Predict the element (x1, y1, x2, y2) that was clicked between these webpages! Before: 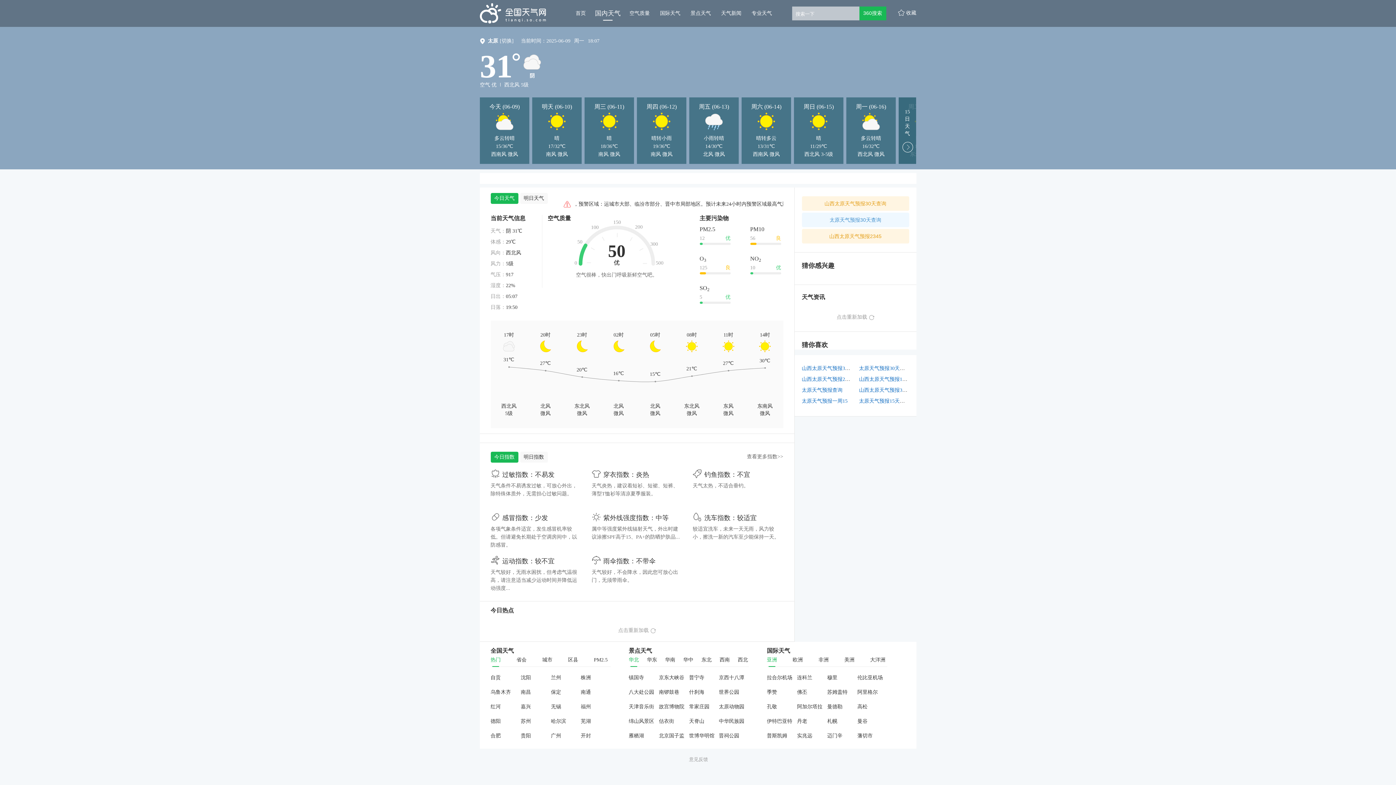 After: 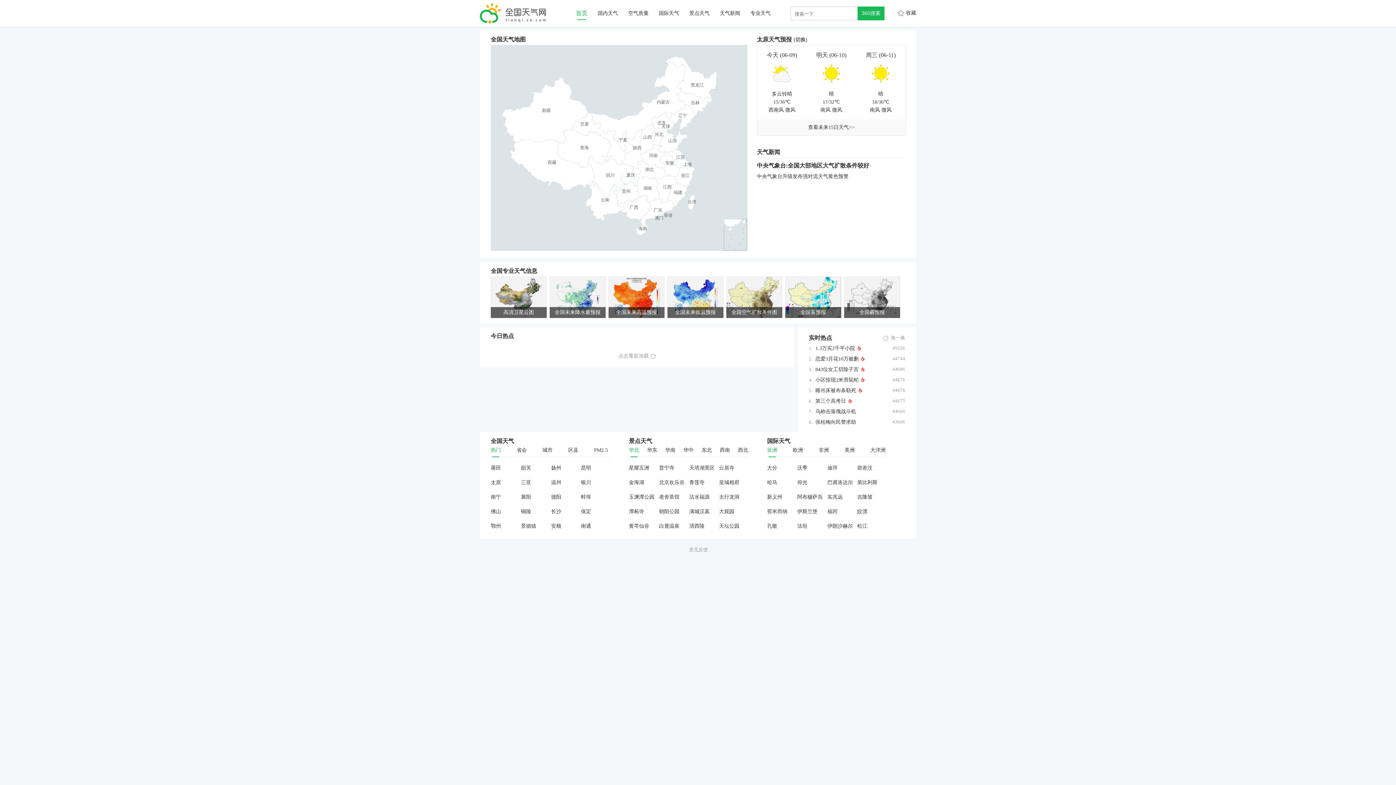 Action: bbox: (570, 0, 591, 26) label: 首页